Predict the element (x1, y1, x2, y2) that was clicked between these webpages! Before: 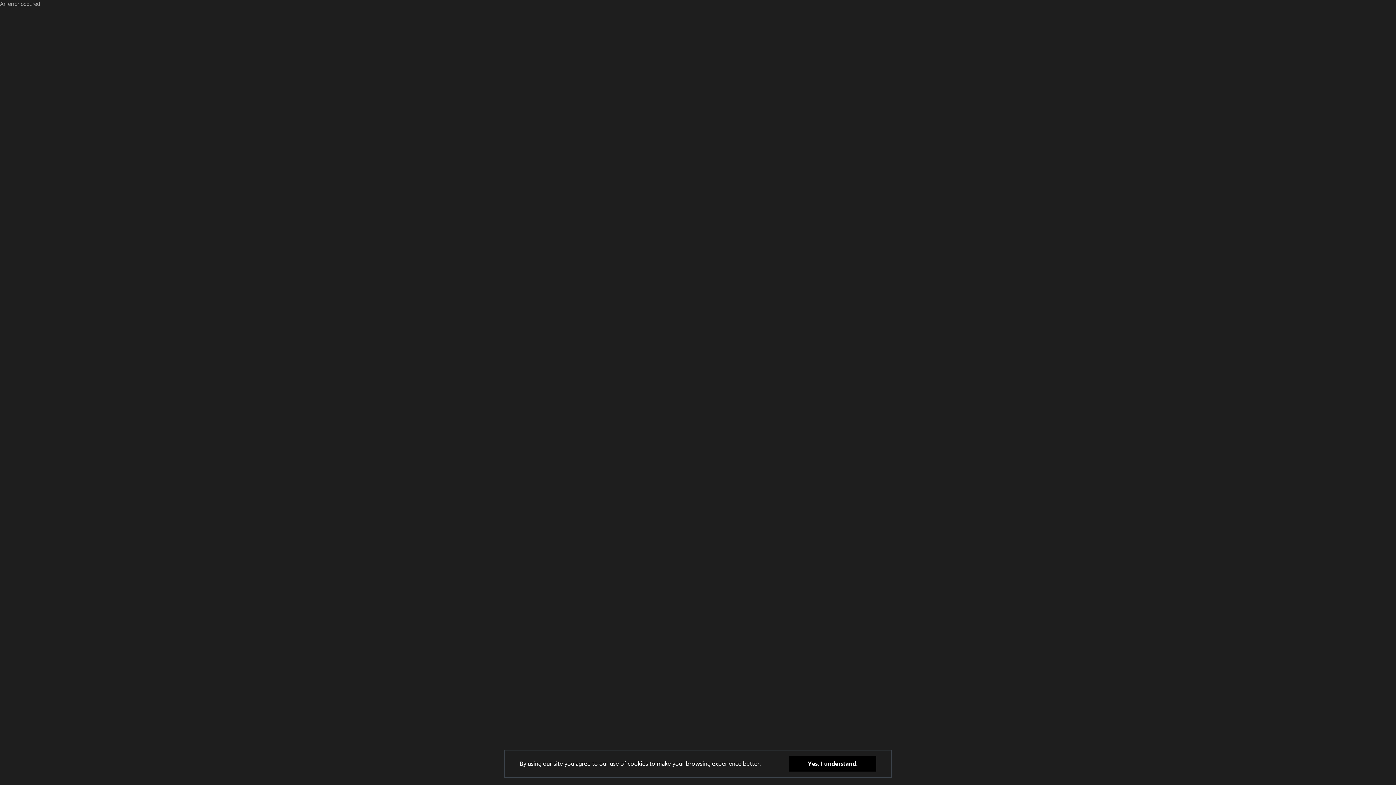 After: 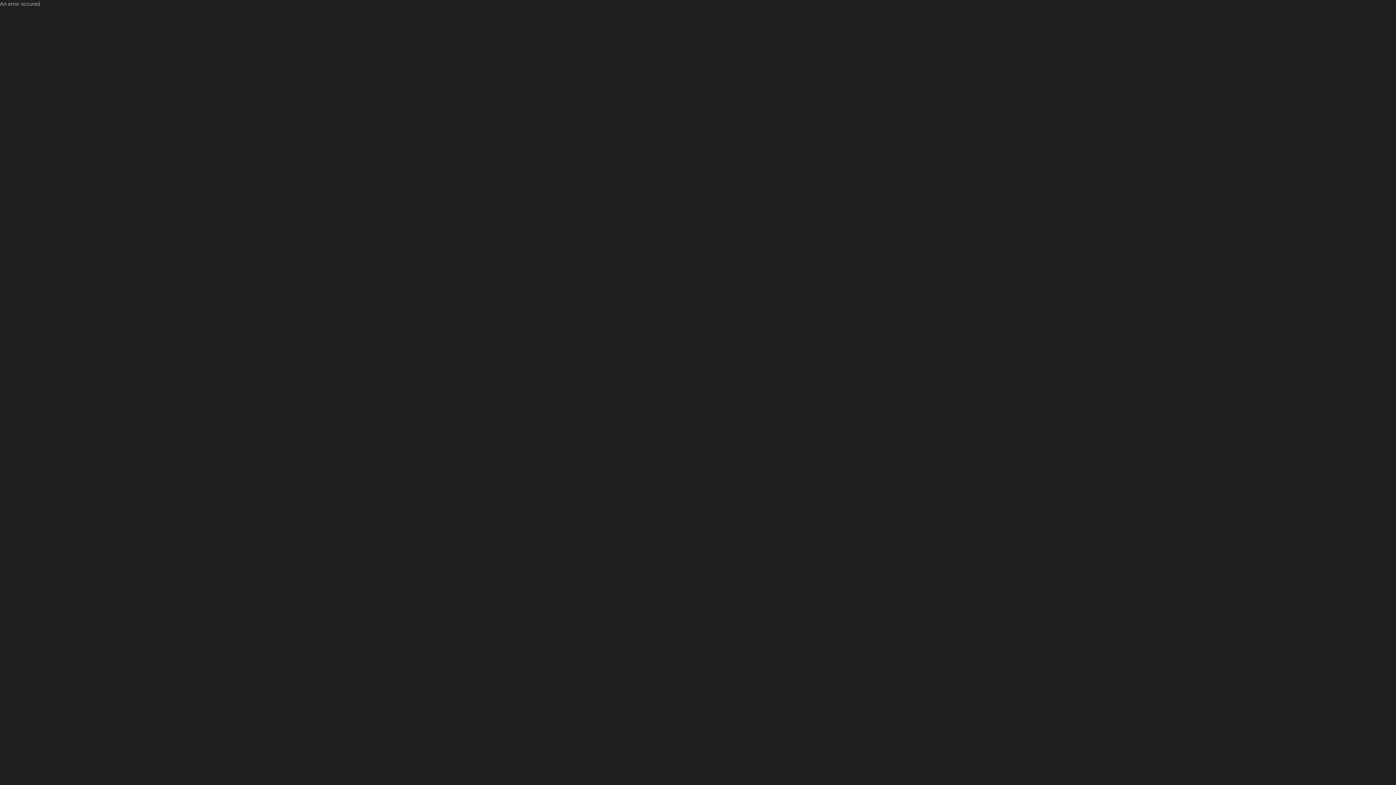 Action: bbox: (789, 756, 876, 772) label: Yes, I understand.